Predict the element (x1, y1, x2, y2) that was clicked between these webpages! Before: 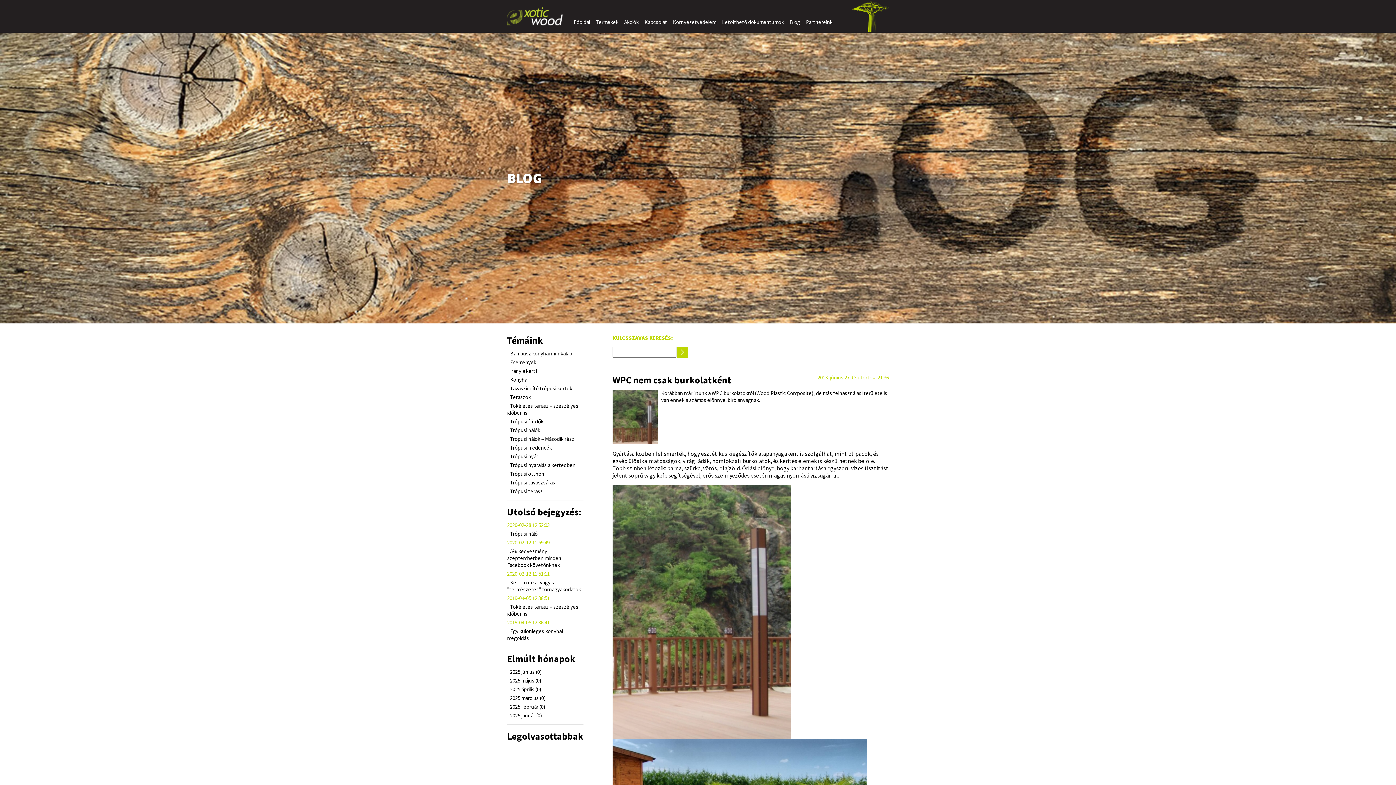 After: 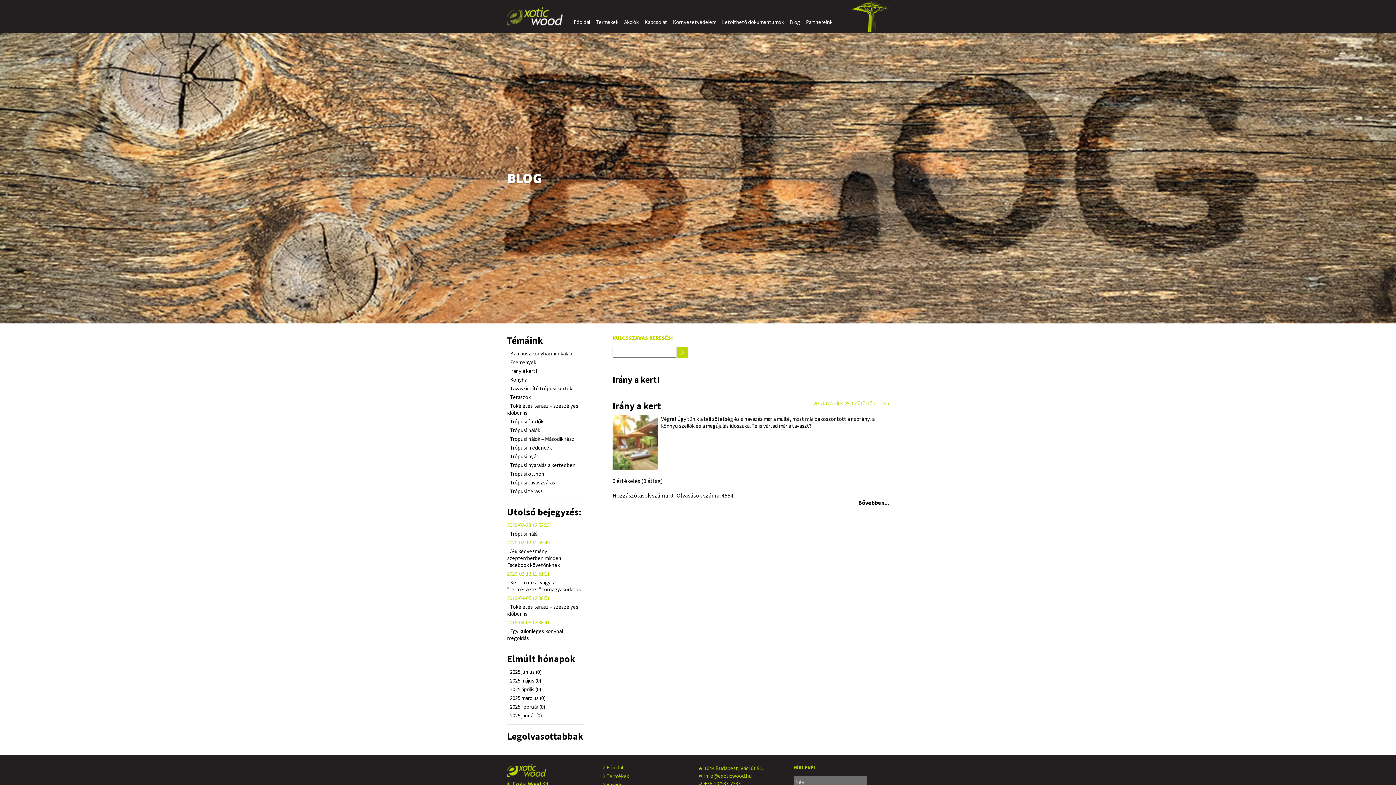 Action: label:  Irány a kert! bbox: (507, 367, 583, 374)